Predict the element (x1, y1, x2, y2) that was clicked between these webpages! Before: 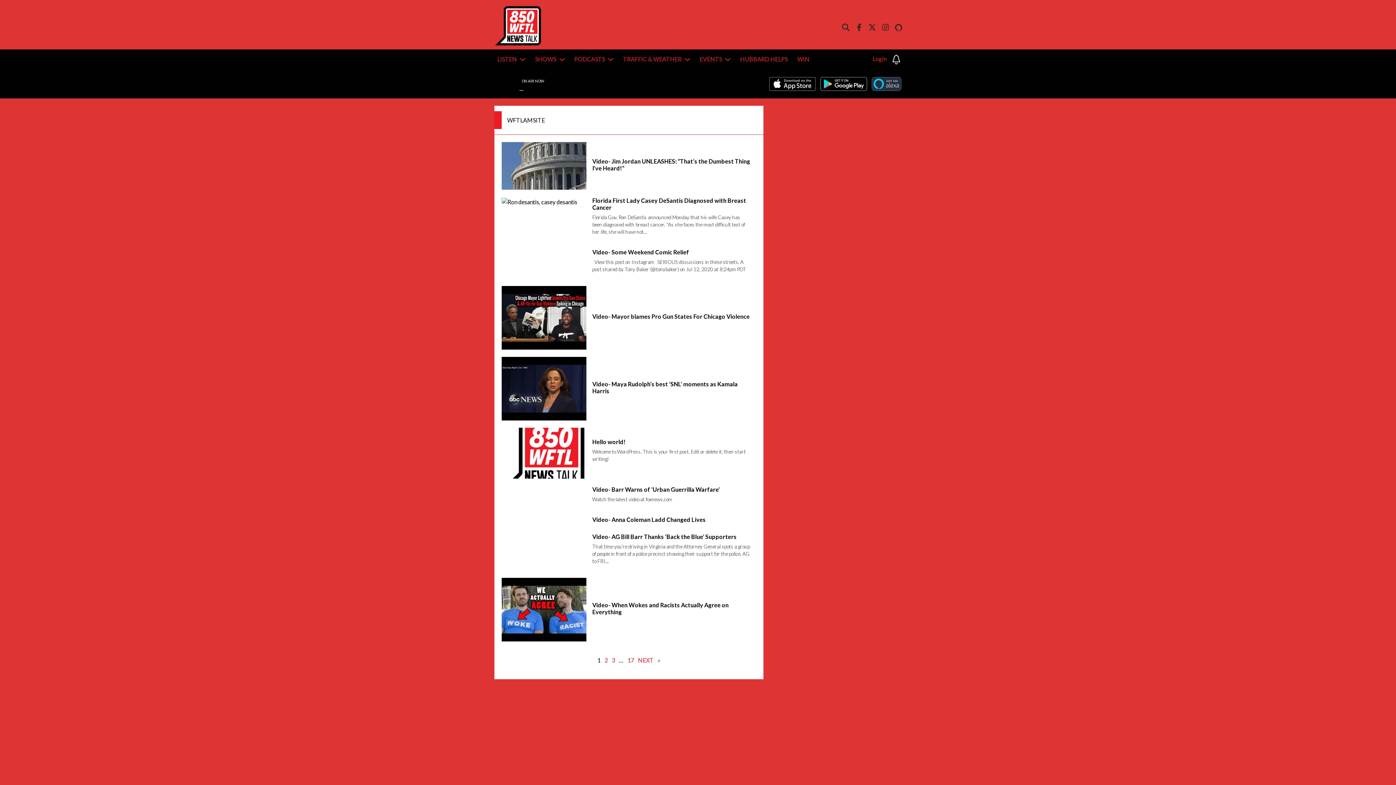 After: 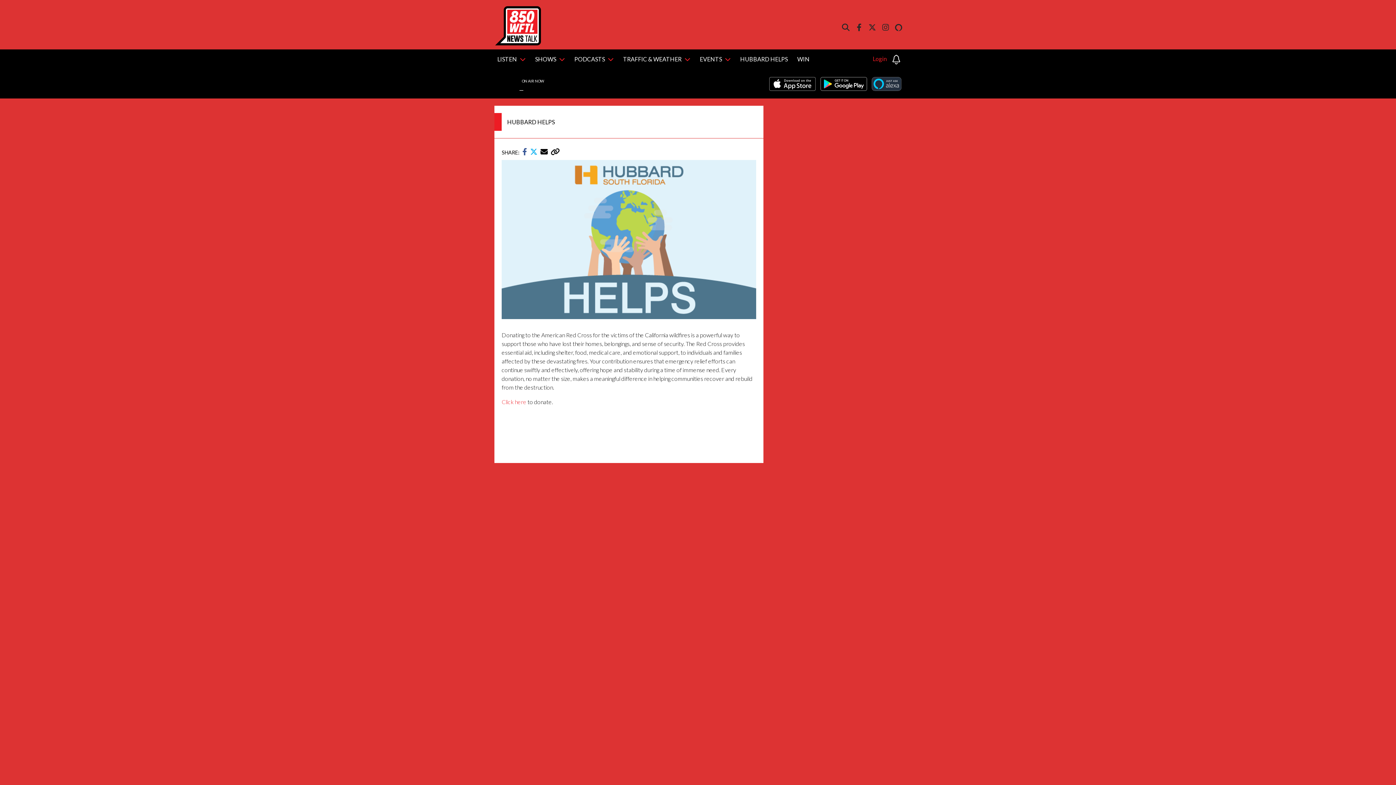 Action: label: HUBBARD HELPS bbox: (737, 49, 790, 69)